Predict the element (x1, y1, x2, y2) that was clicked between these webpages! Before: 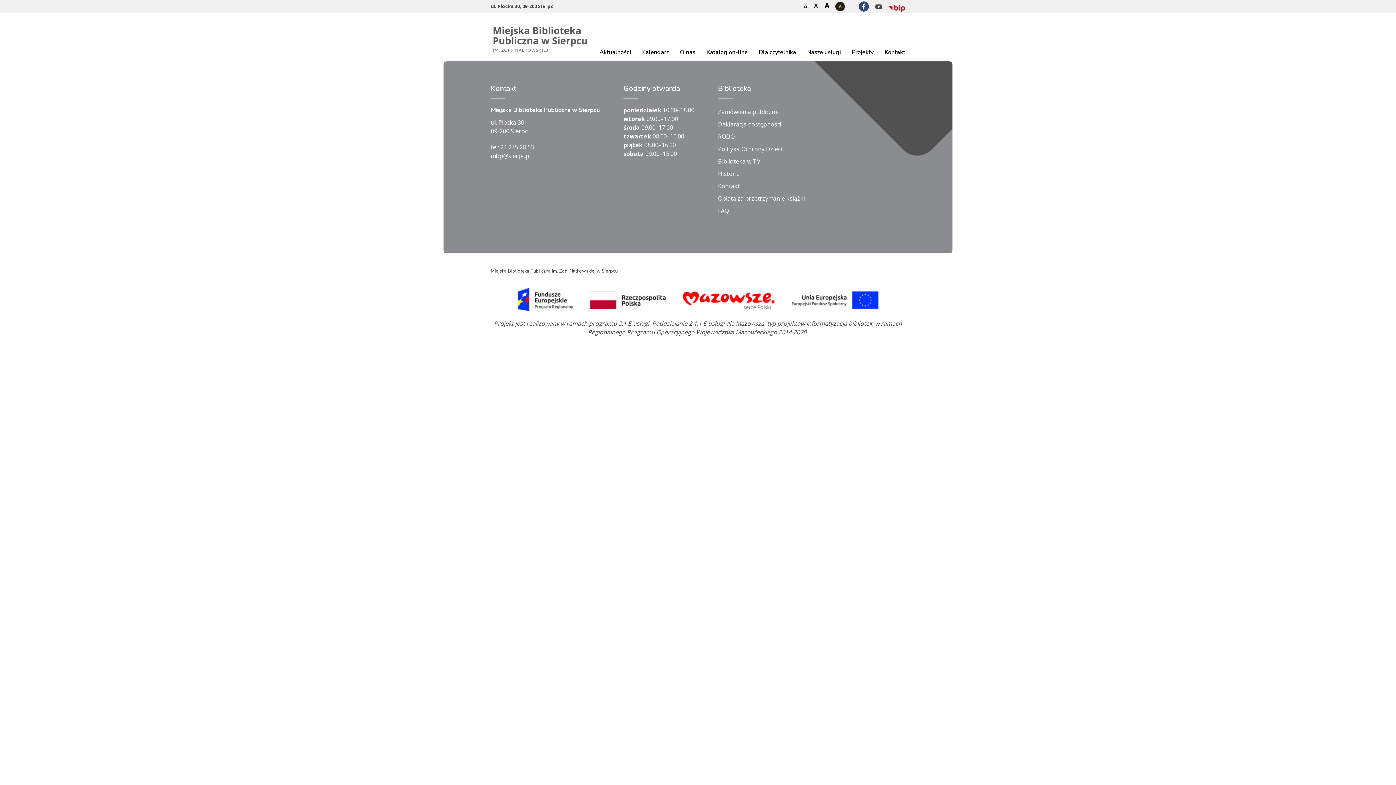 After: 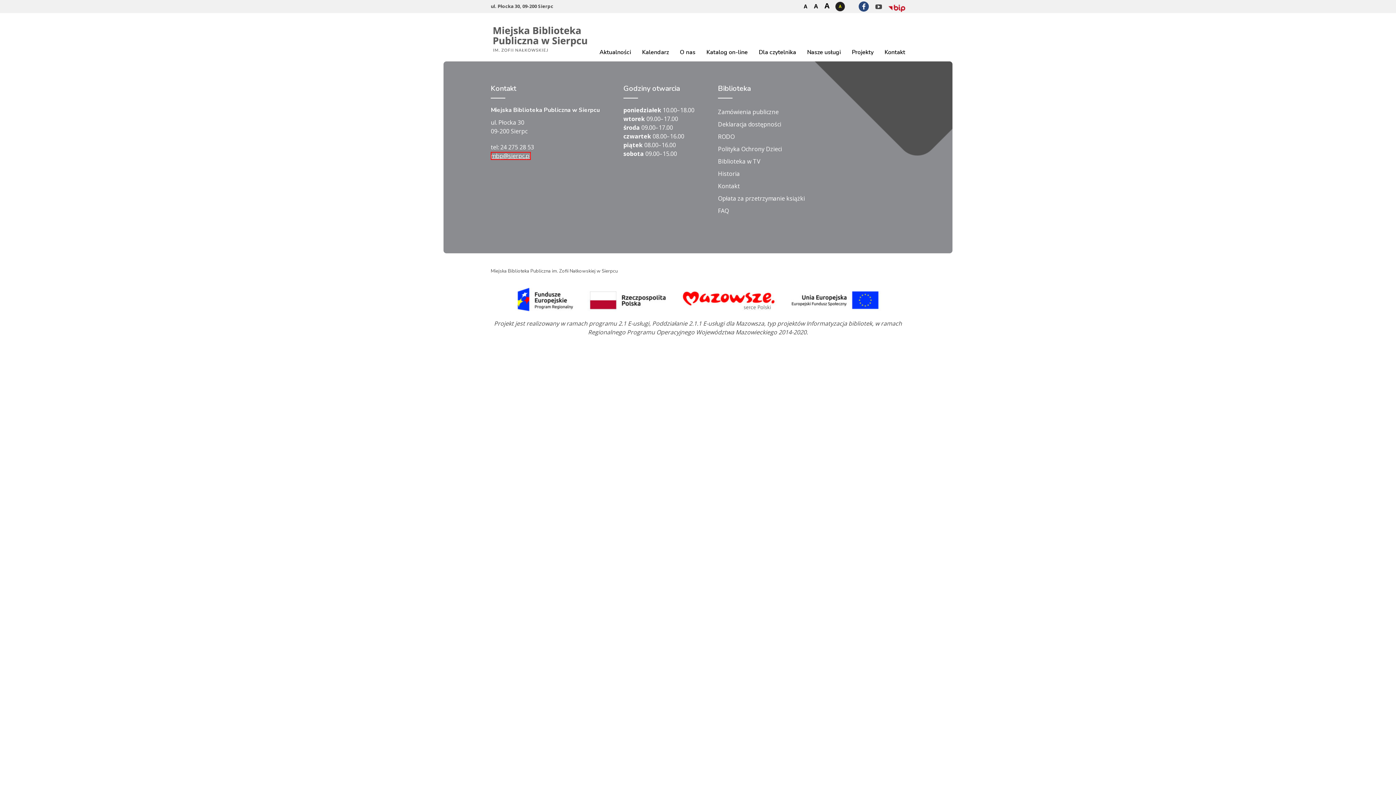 Action: label: mbp@sierpc.pl bbox: (490, 152, 530, 160)